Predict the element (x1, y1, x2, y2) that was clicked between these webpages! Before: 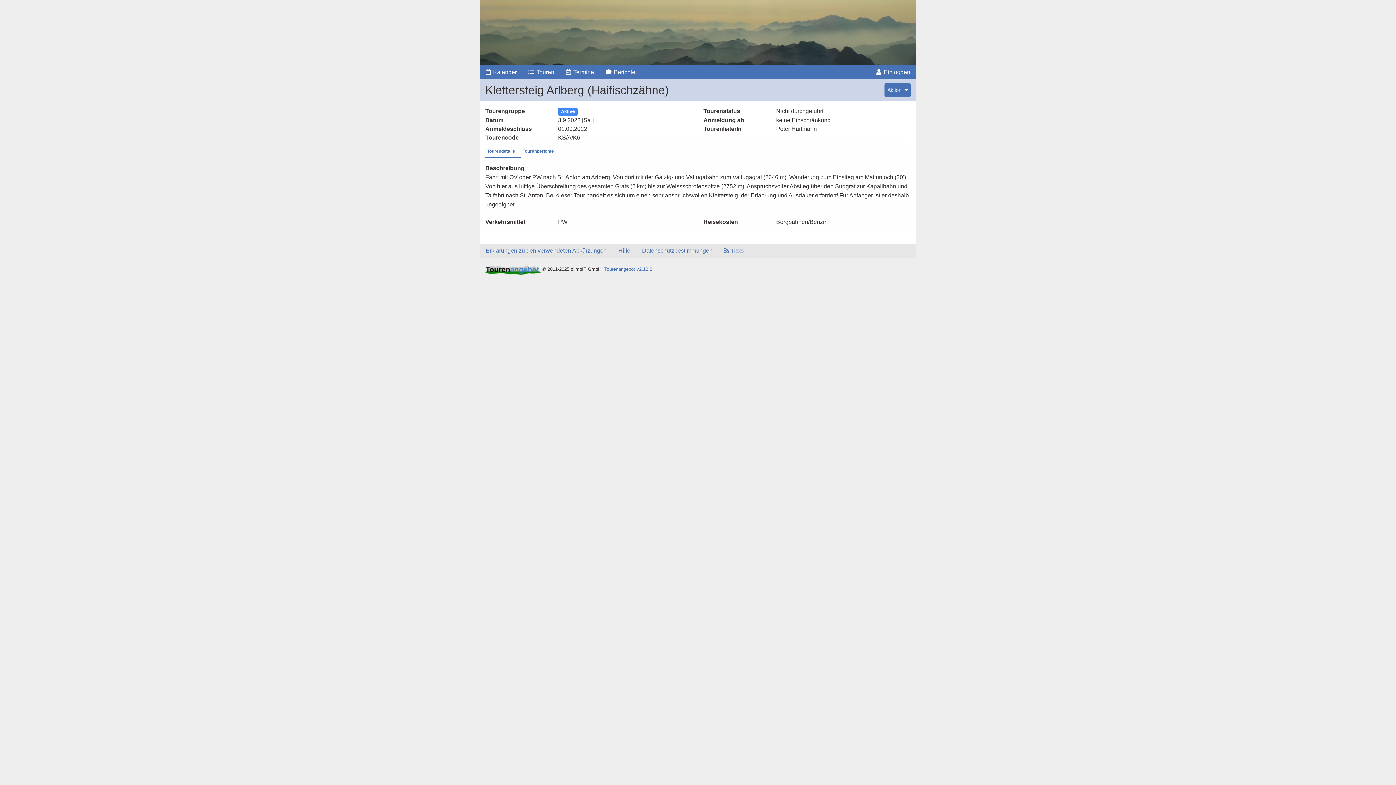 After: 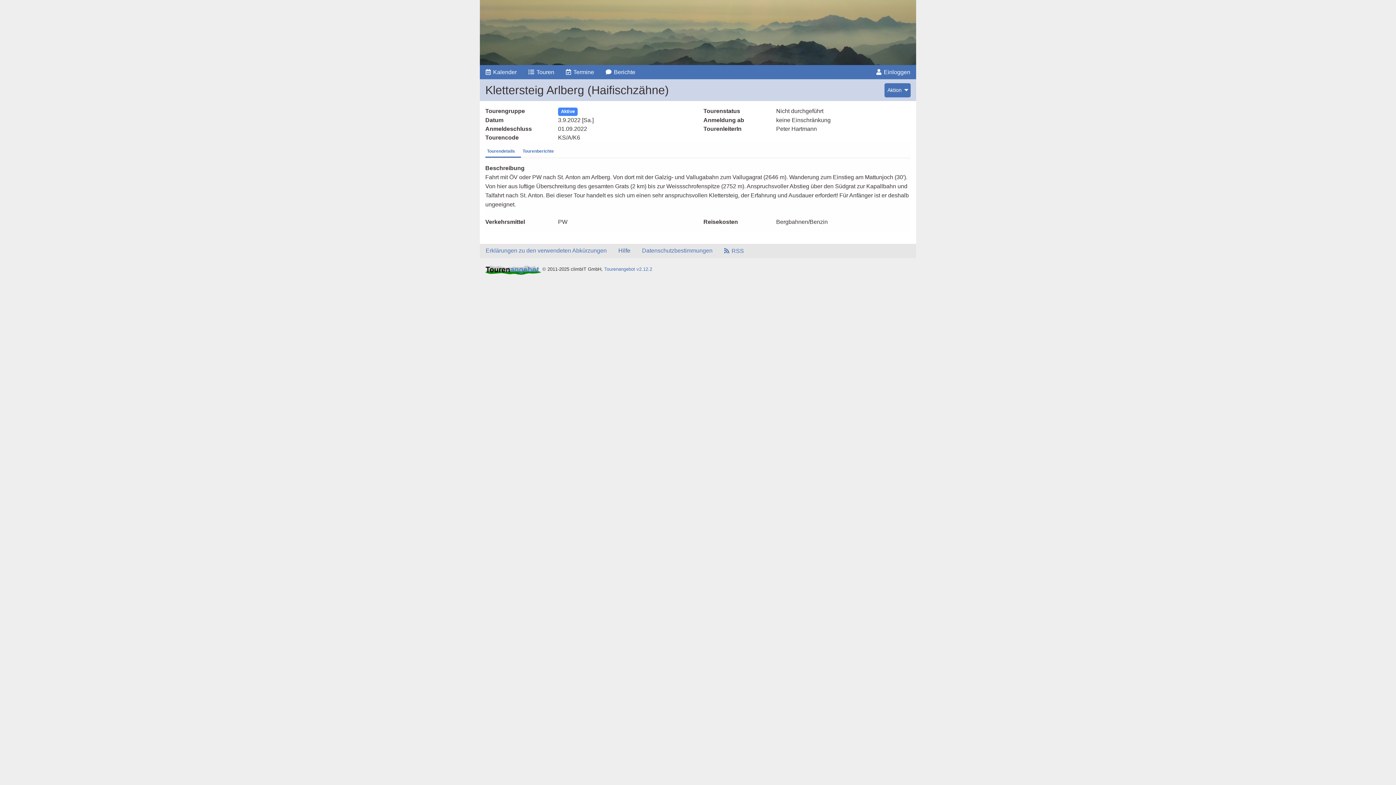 Action: label: Hilfe bbox: (612, 243, 636, 257)